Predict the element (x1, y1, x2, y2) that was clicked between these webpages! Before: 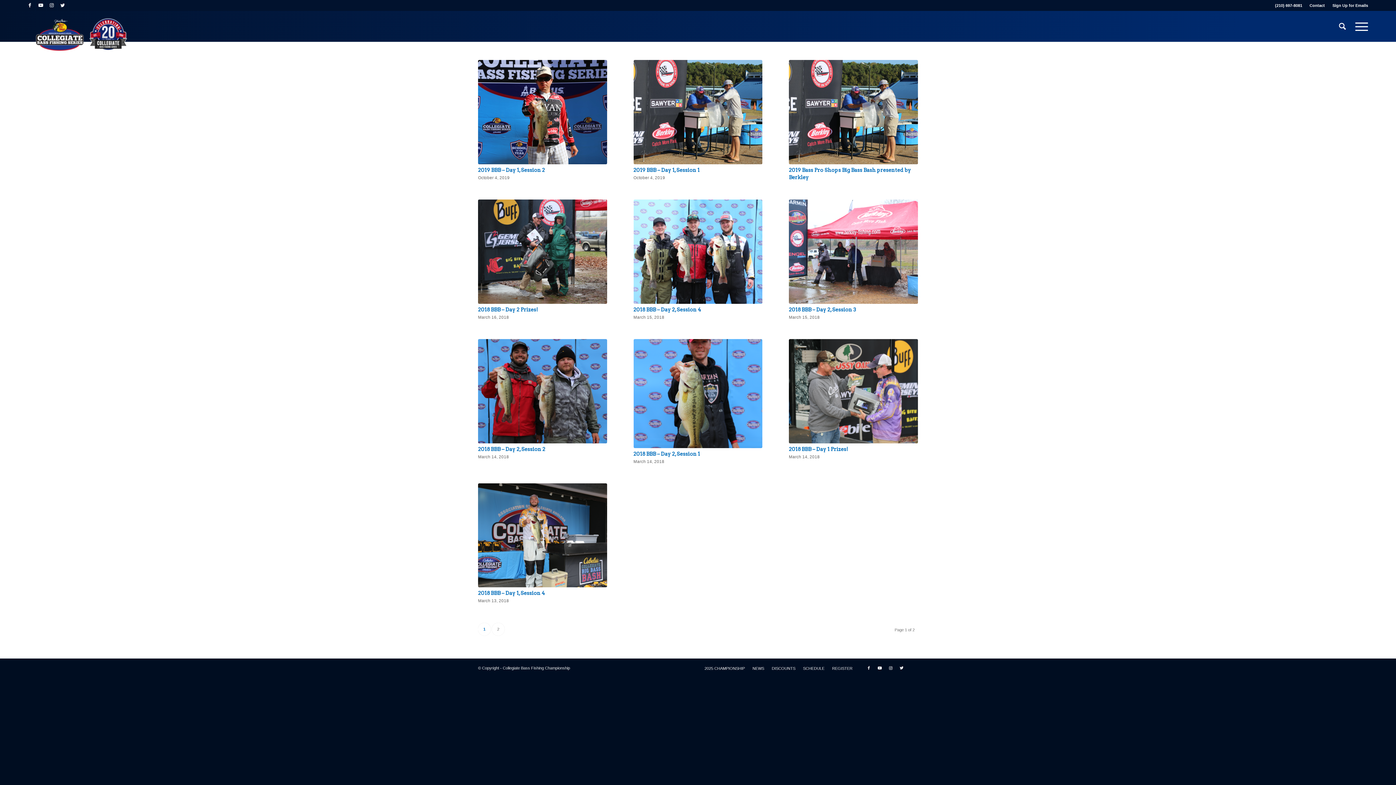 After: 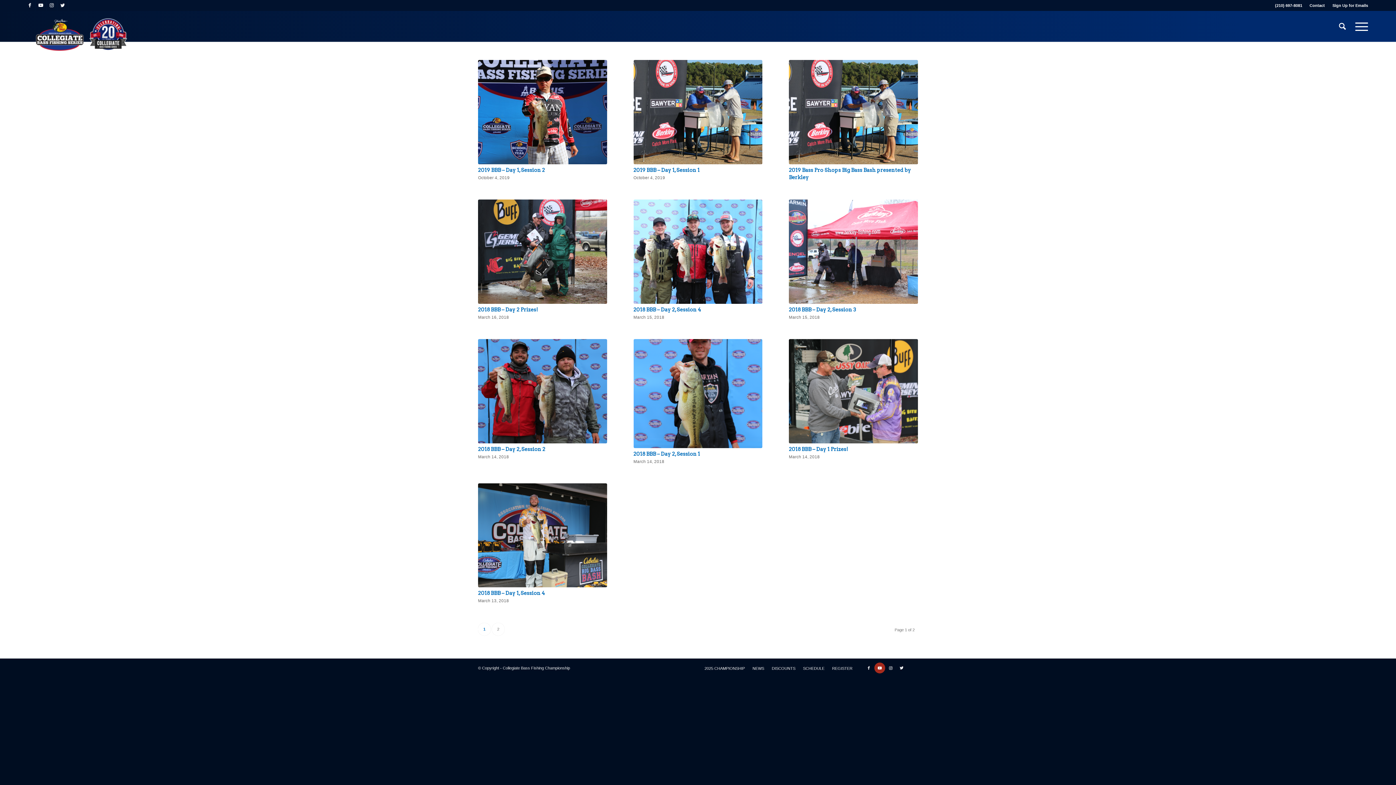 Action: label: Link to Youtube bbox: (874, 663, 885, 673)